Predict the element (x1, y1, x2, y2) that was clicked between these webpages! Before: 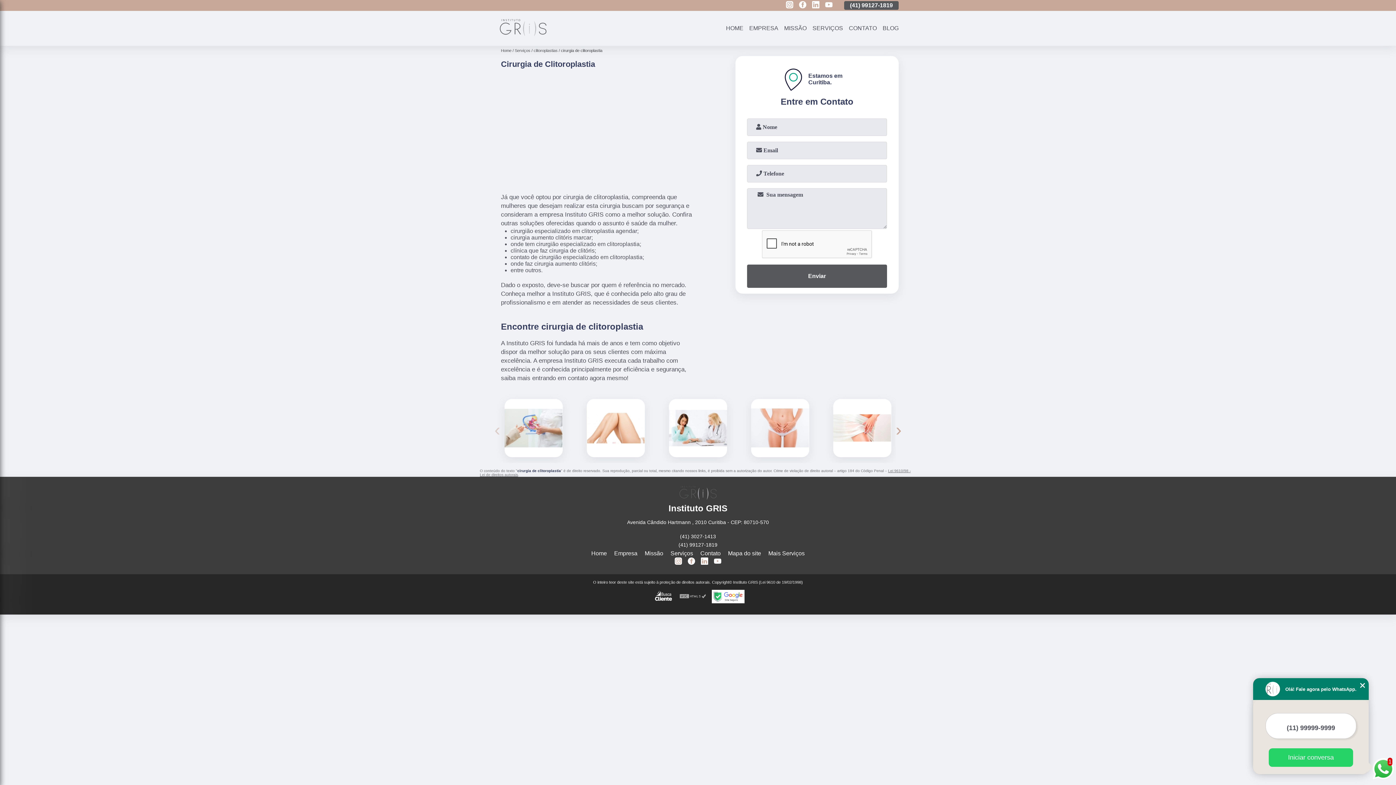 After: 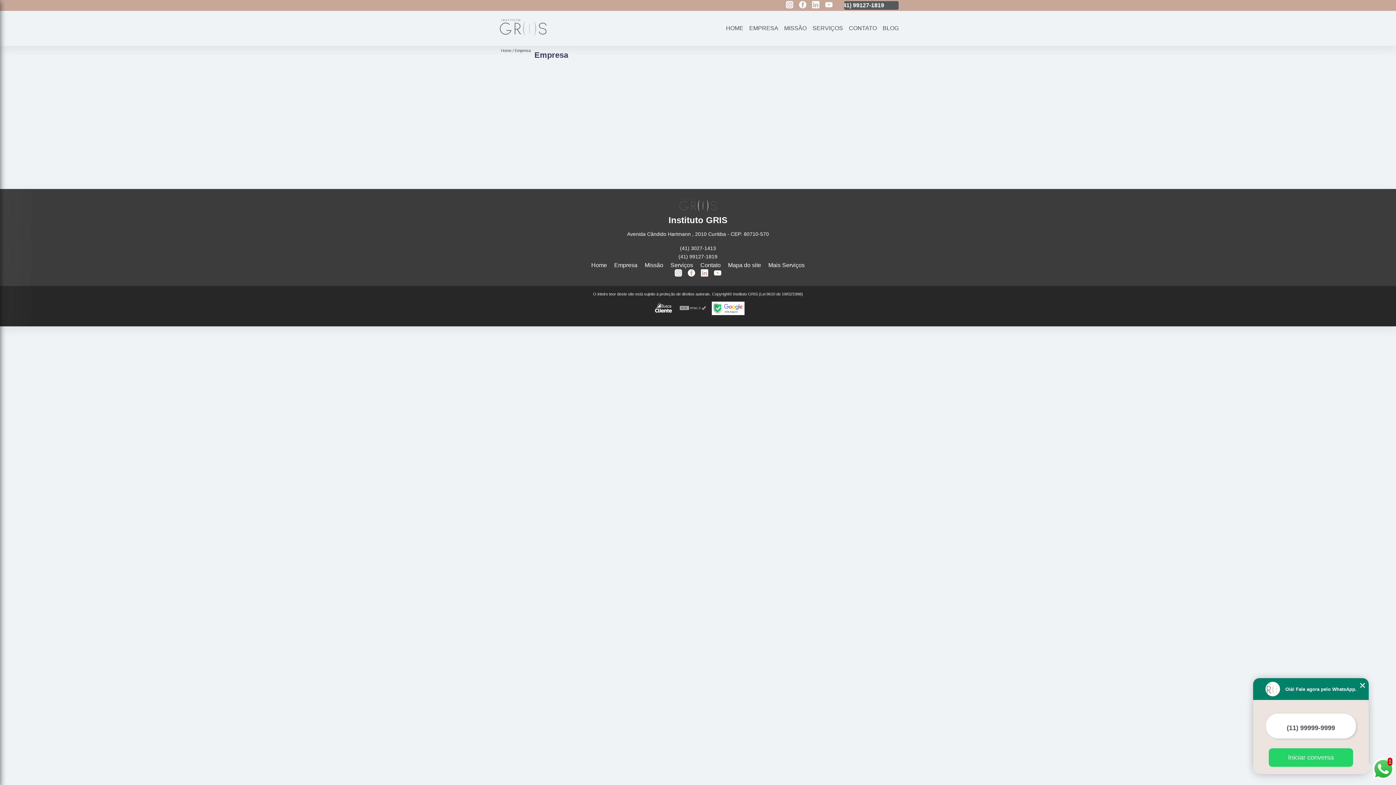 Action: bbox: (614, 550, 637, 556) label: Empresa